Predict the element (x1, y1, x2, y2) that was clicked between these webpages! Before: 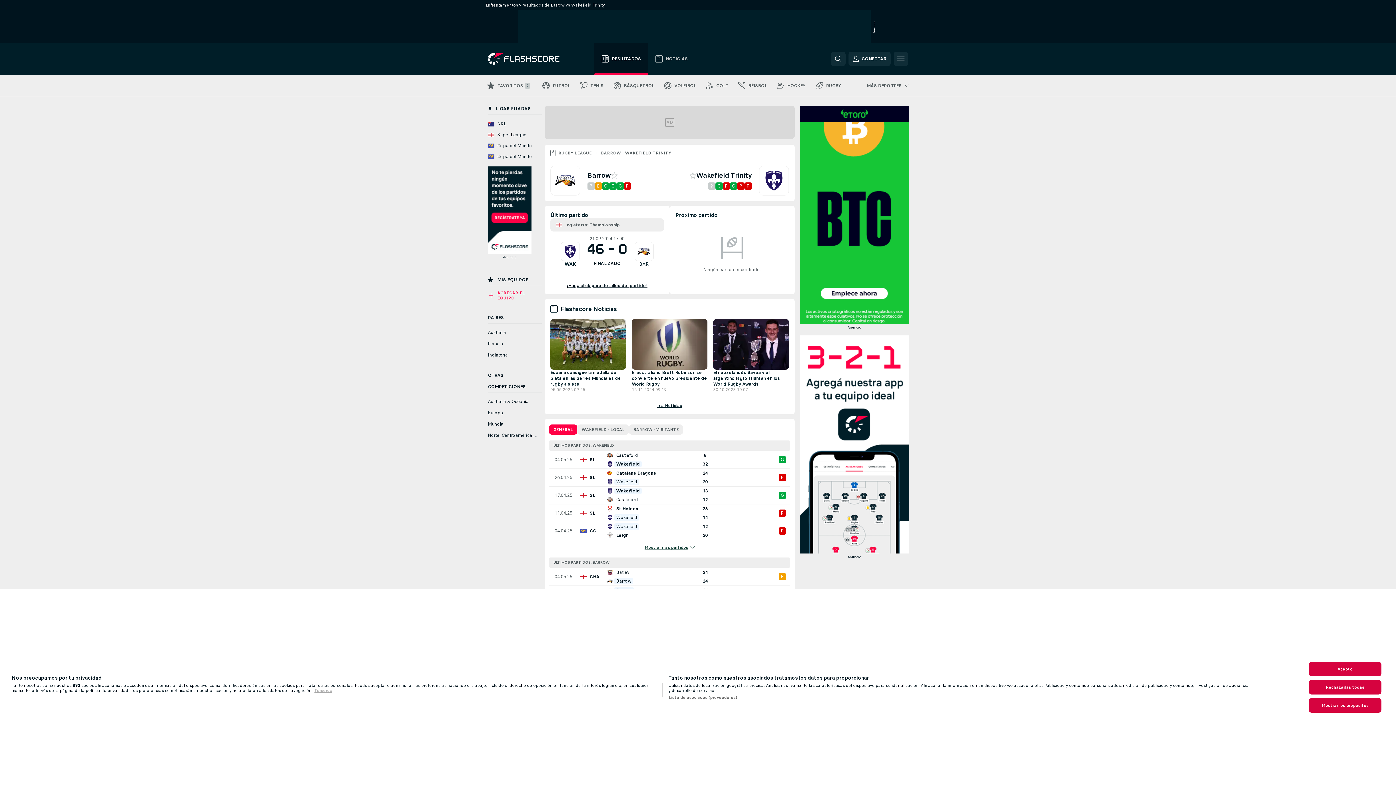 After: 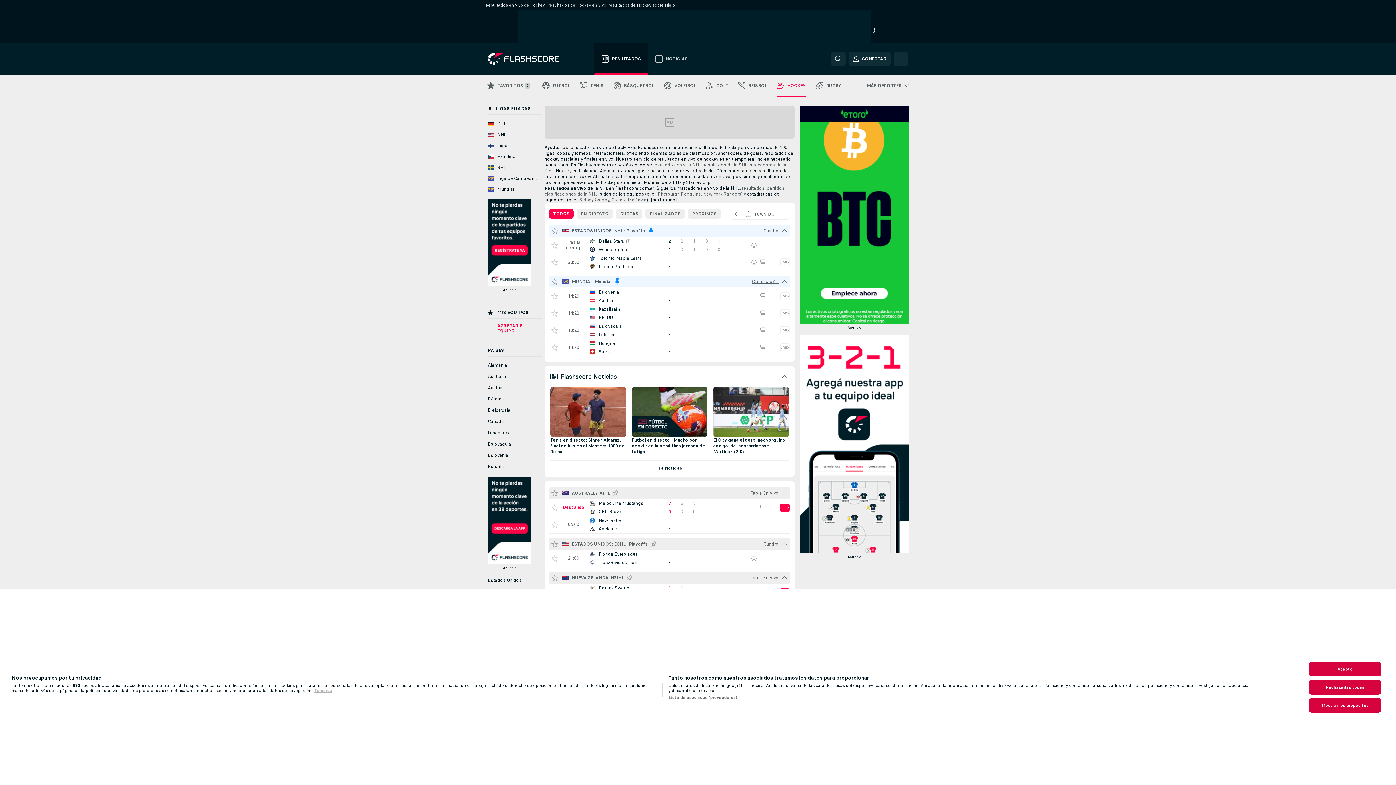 Action: bbox: (772, 74, 810, 96) label: HOCKEY